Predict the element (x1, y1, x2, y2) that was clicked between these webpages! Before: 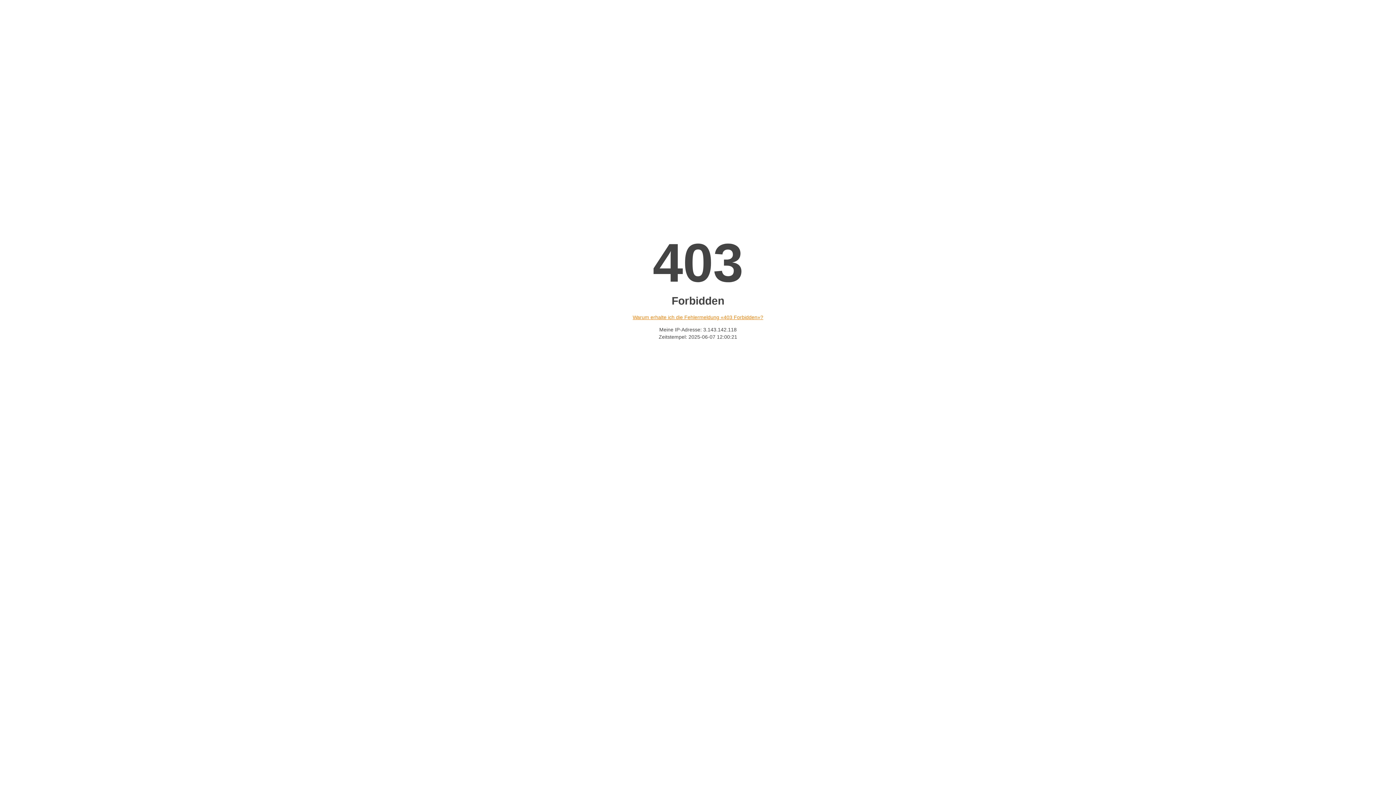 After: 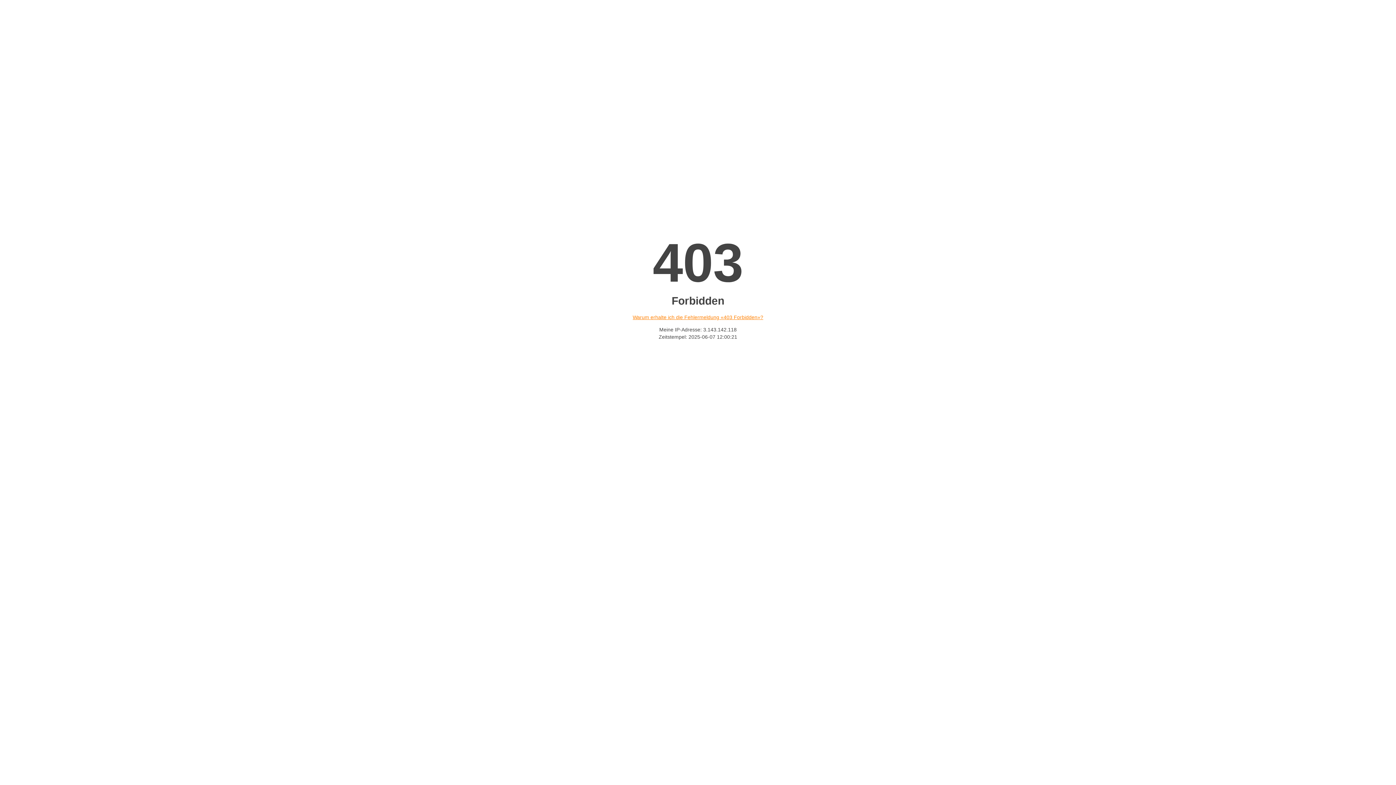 Action: bbox: (632, 314, 763, 320) label: Warum erhalte ich die Fehlermeldung «403 Forbidden»?